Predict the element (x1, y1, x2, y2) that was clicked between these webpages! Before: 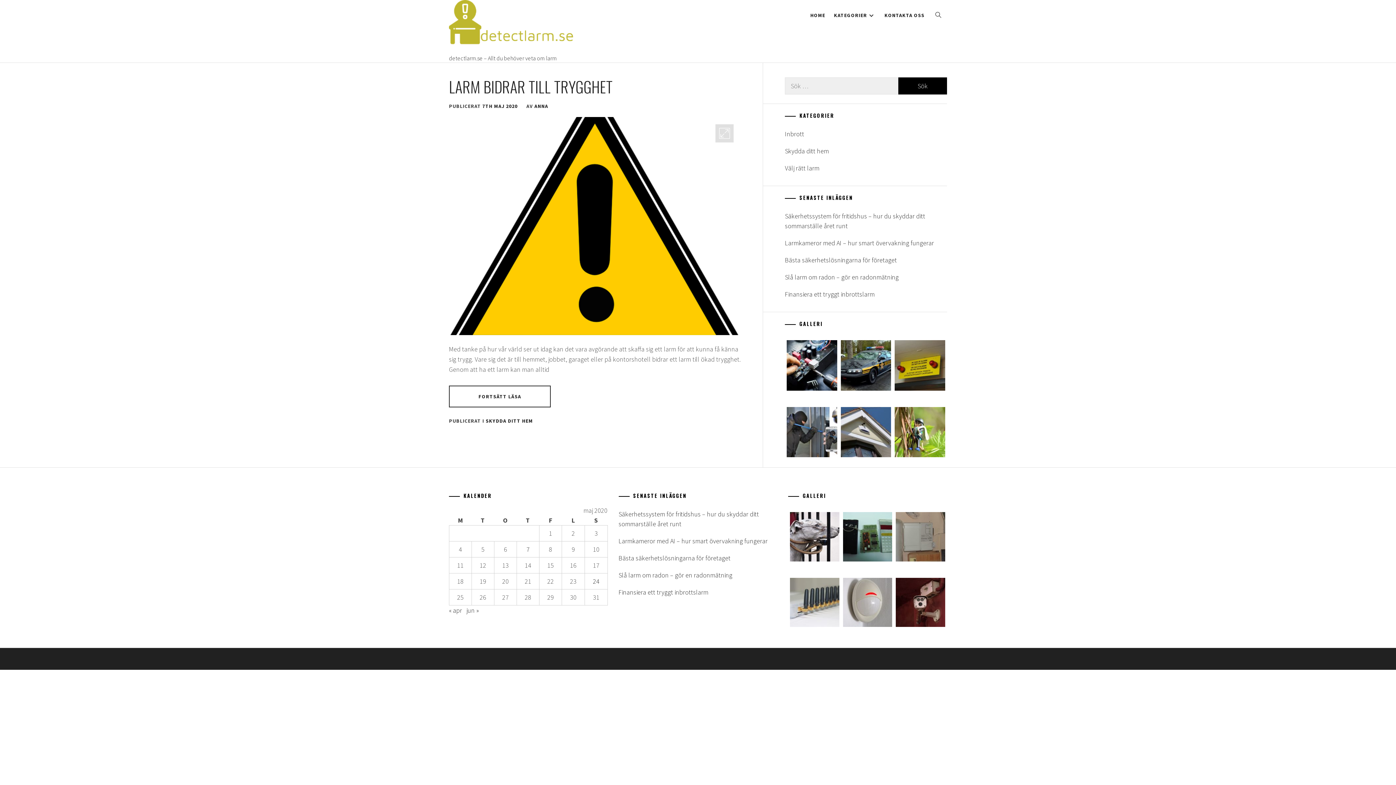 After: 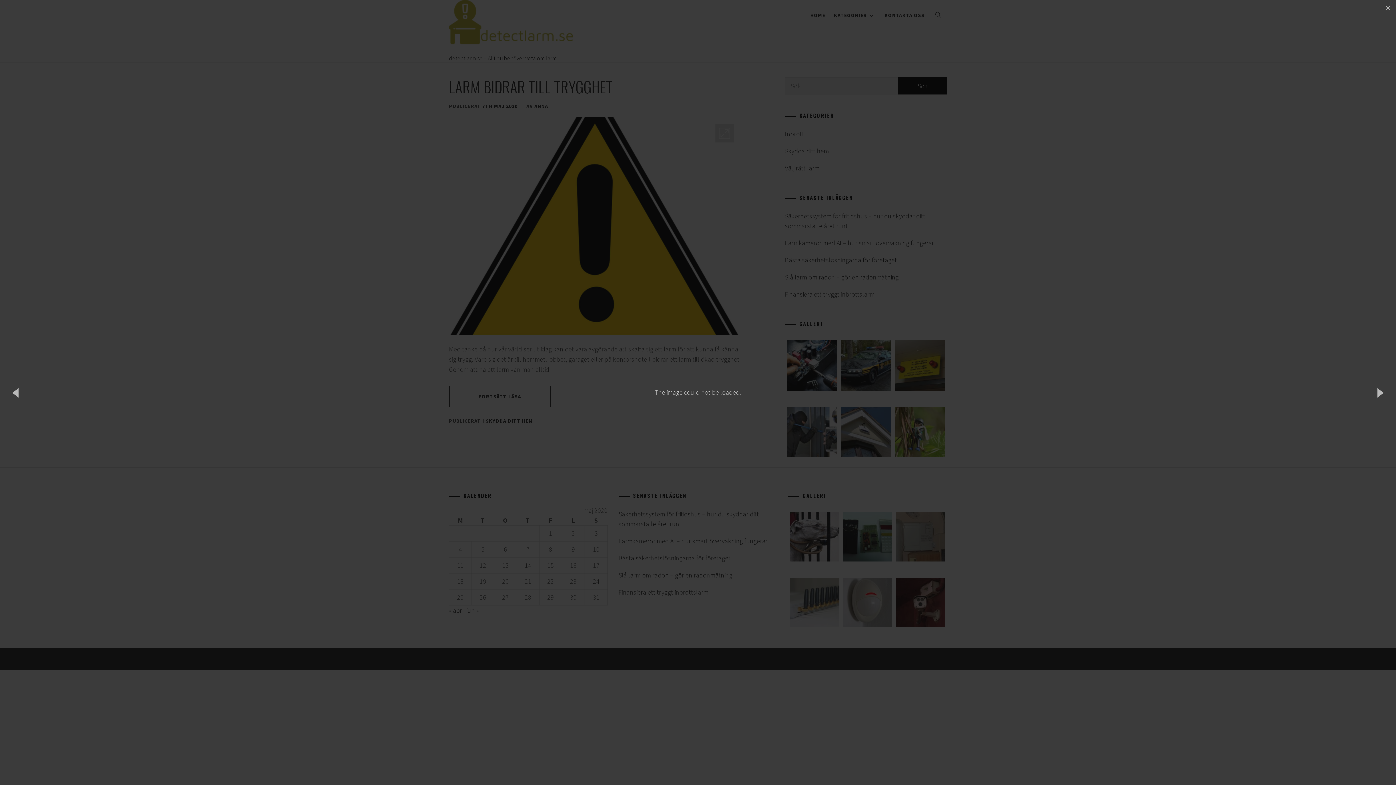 Action: bbox: (896, 620, 945, 629)